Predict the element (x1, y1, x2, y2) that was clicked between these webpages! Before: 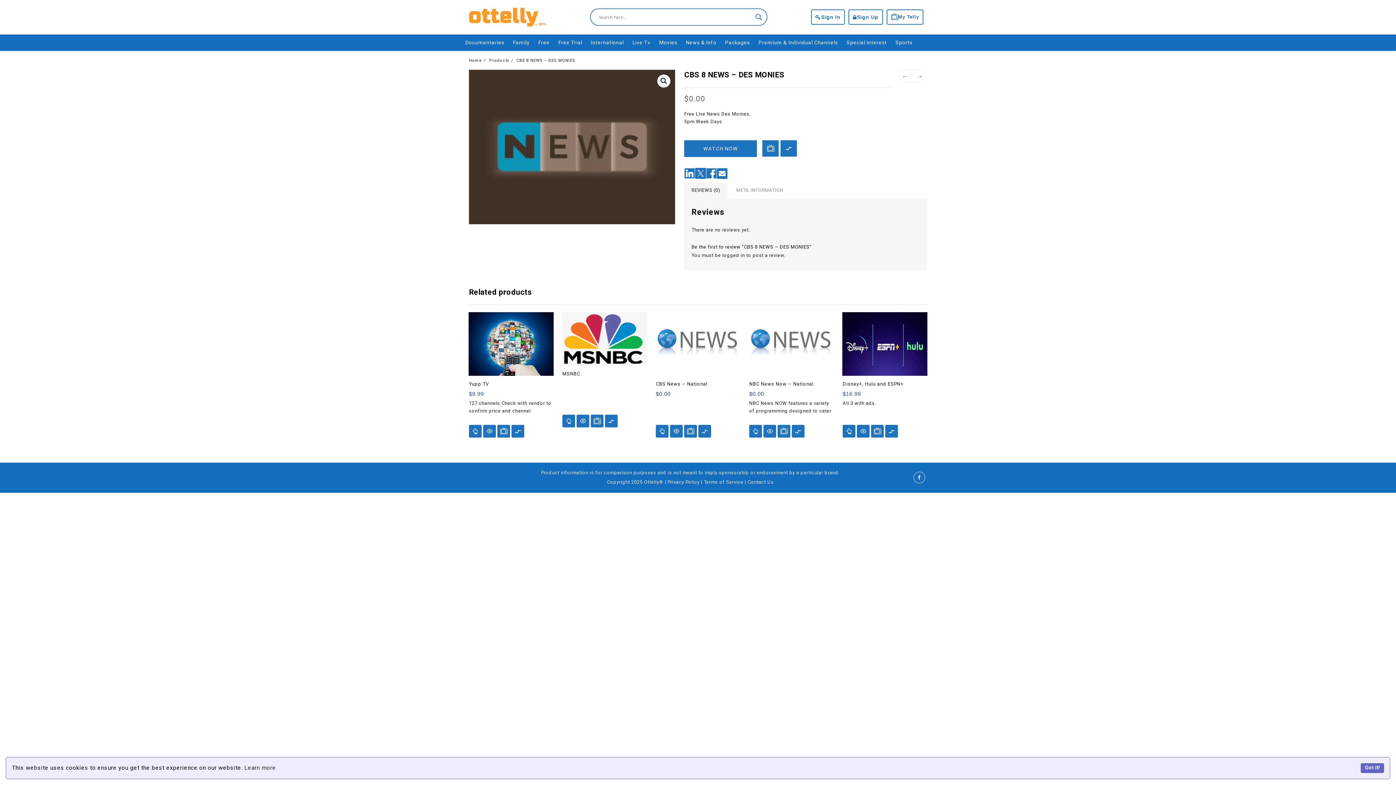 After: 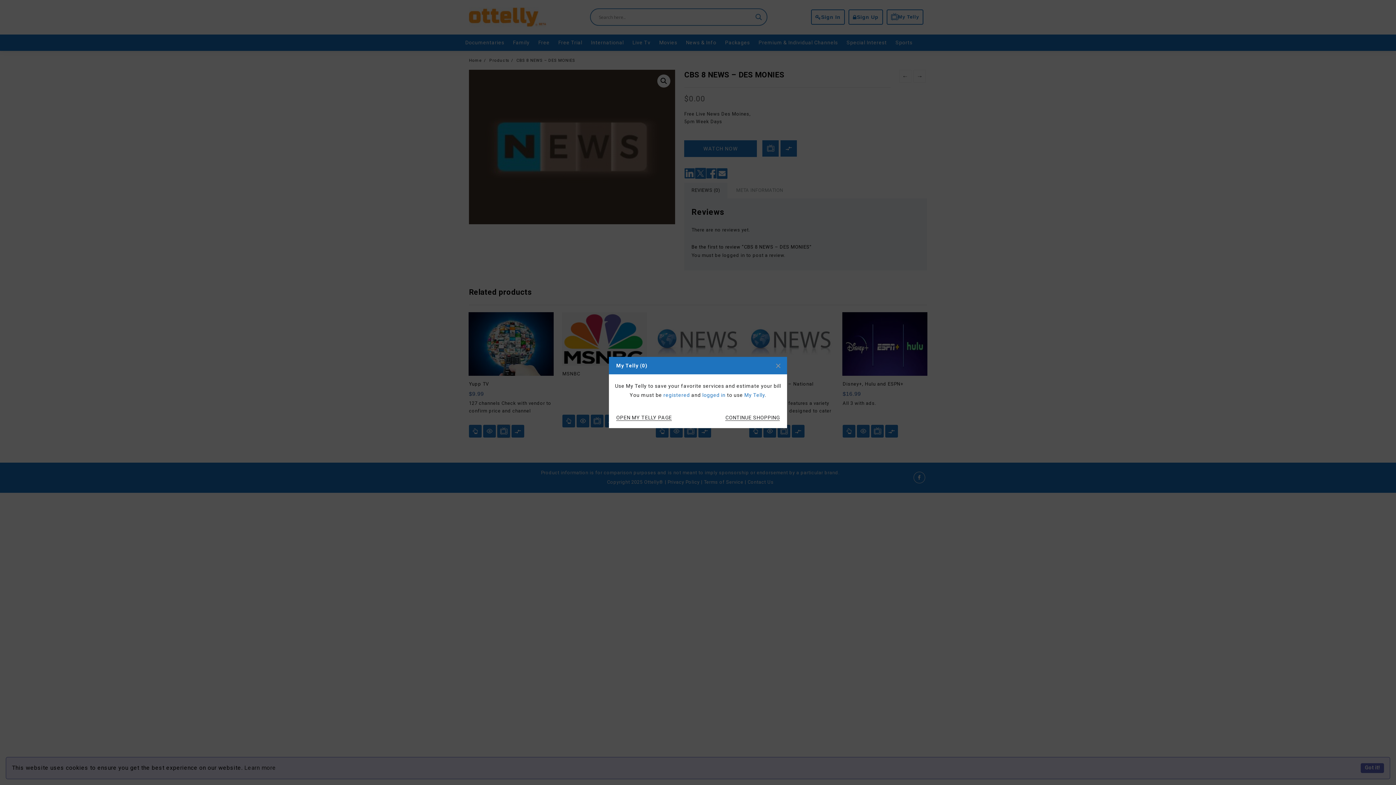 Action: label: Add to My Telly bbox: (497, 425, 510, 437)